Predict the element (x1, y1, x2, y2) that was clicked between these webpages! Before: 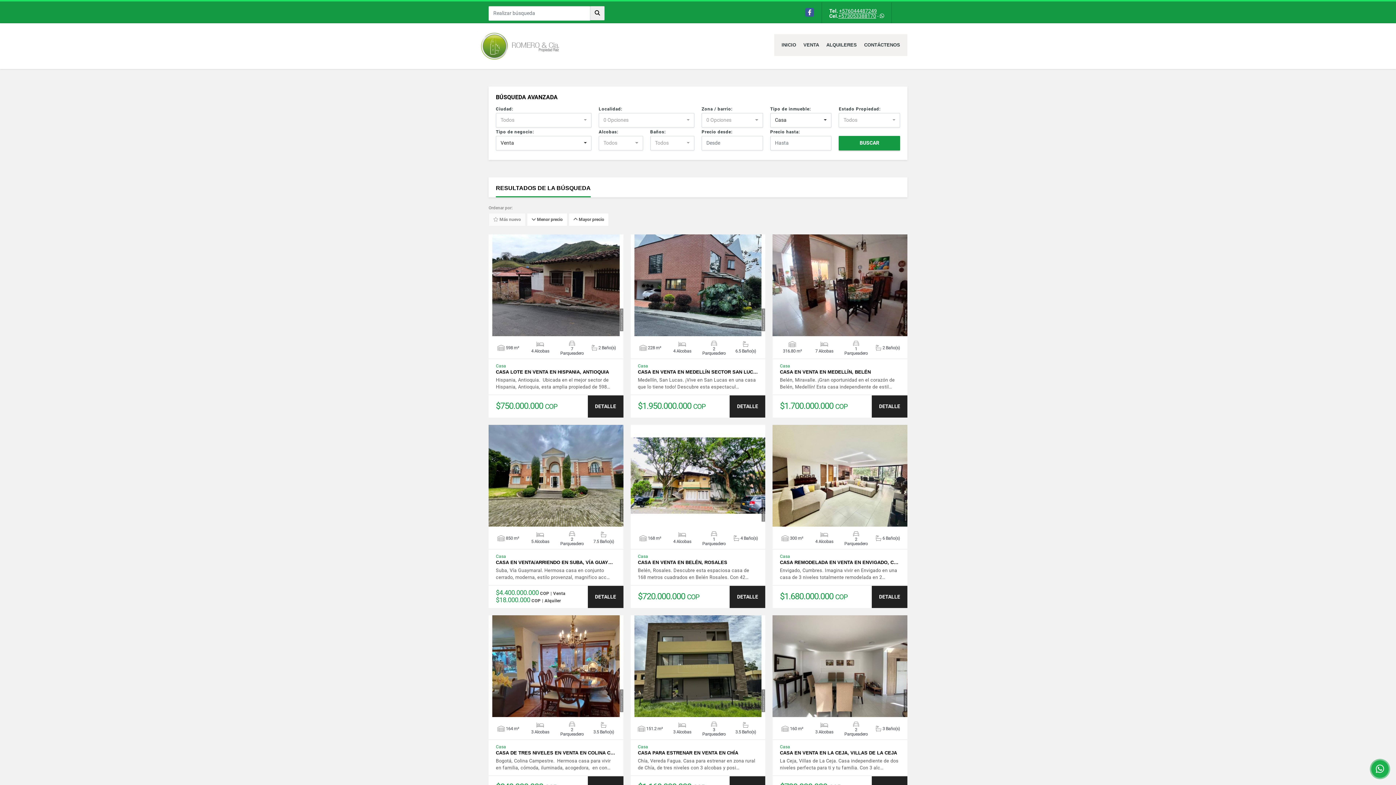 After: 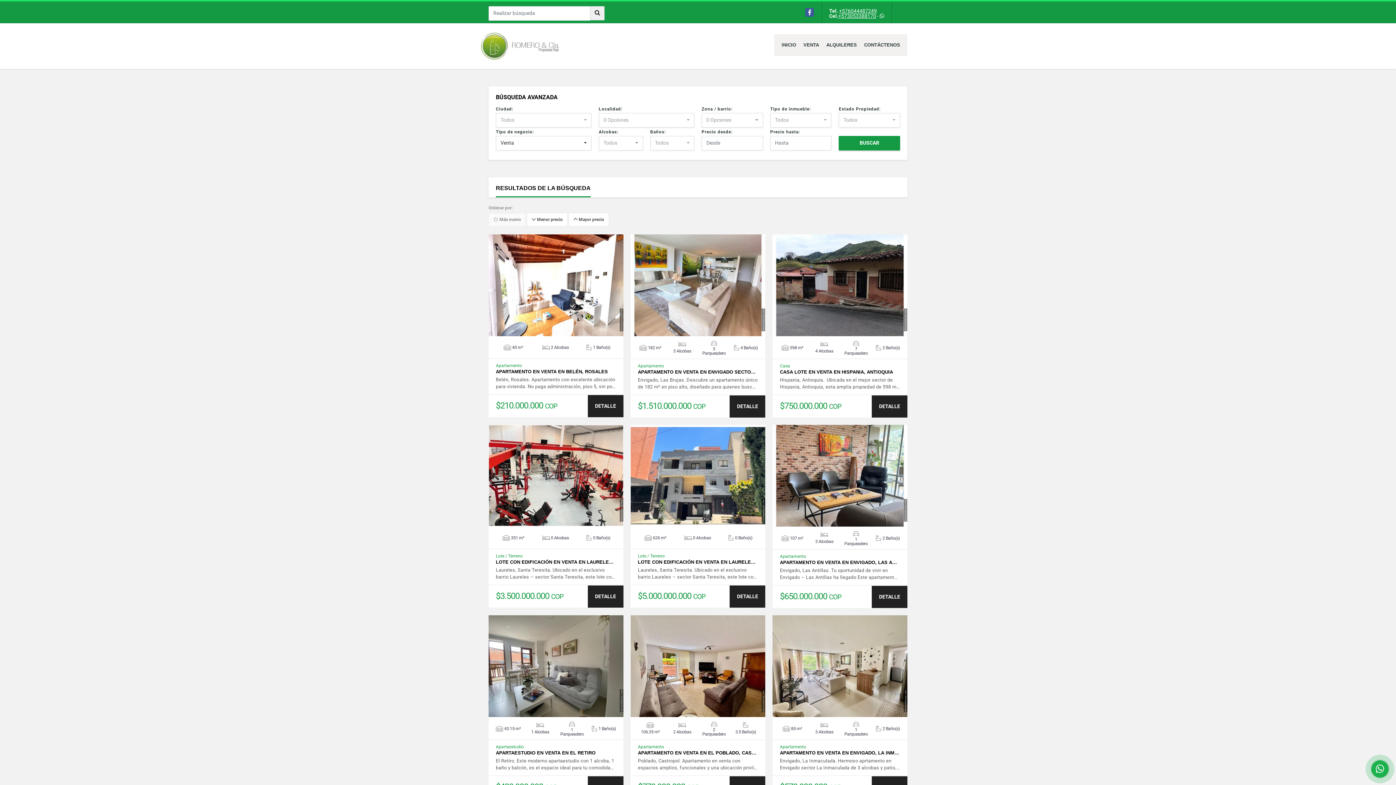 Action: bbox: (799, 34, 822, 56) label: VENTA